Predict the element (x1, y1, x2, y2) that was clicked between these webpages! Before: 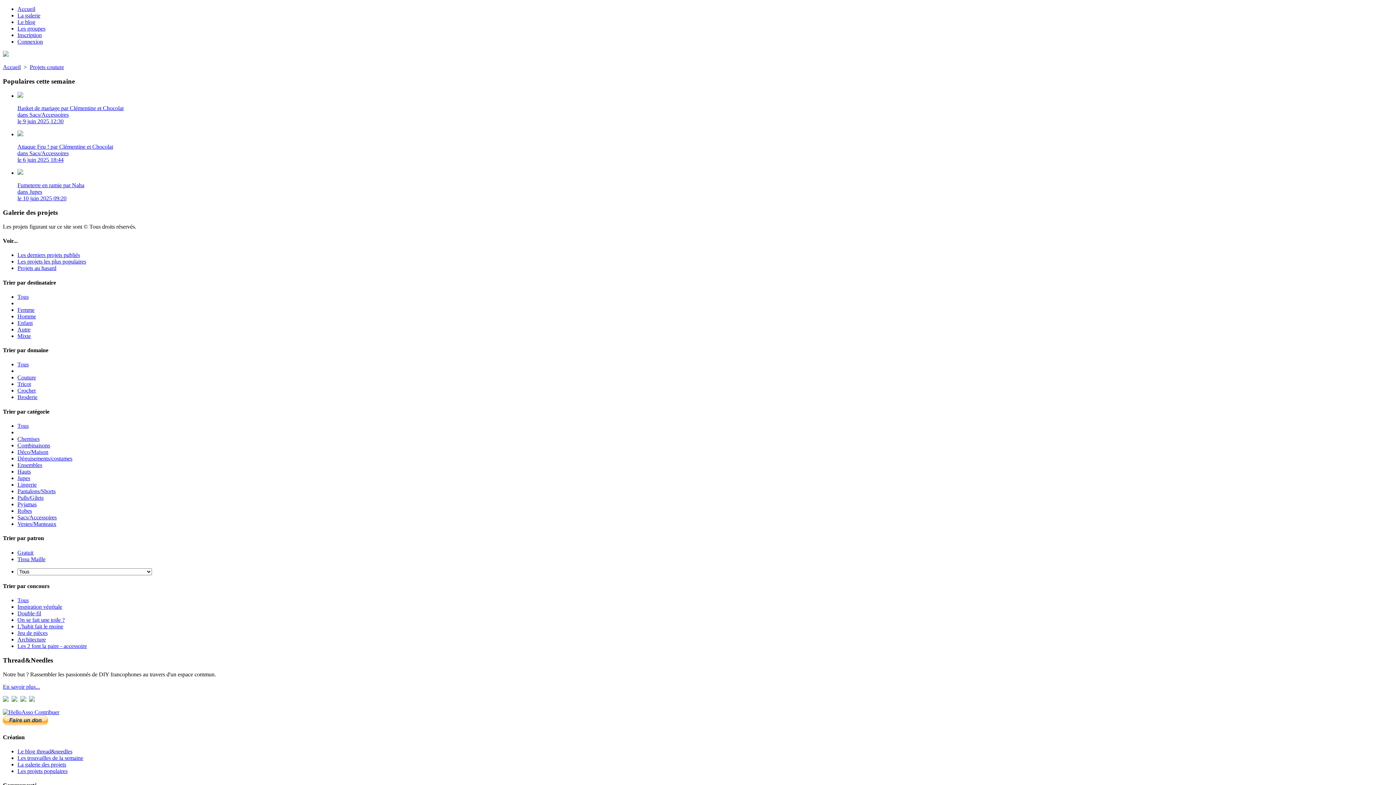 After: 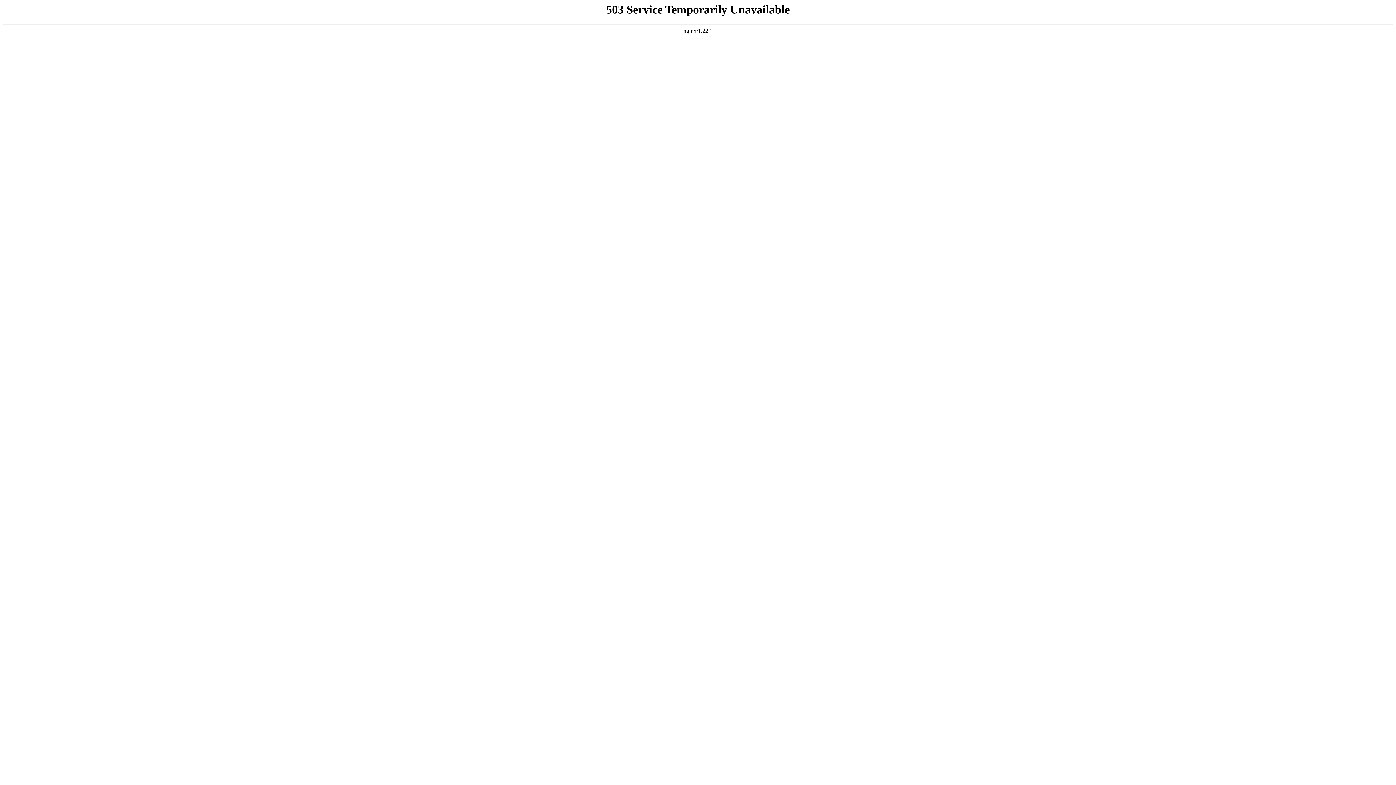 Action: bbox: (17, 449, 48, 455) label: Déco/Maison